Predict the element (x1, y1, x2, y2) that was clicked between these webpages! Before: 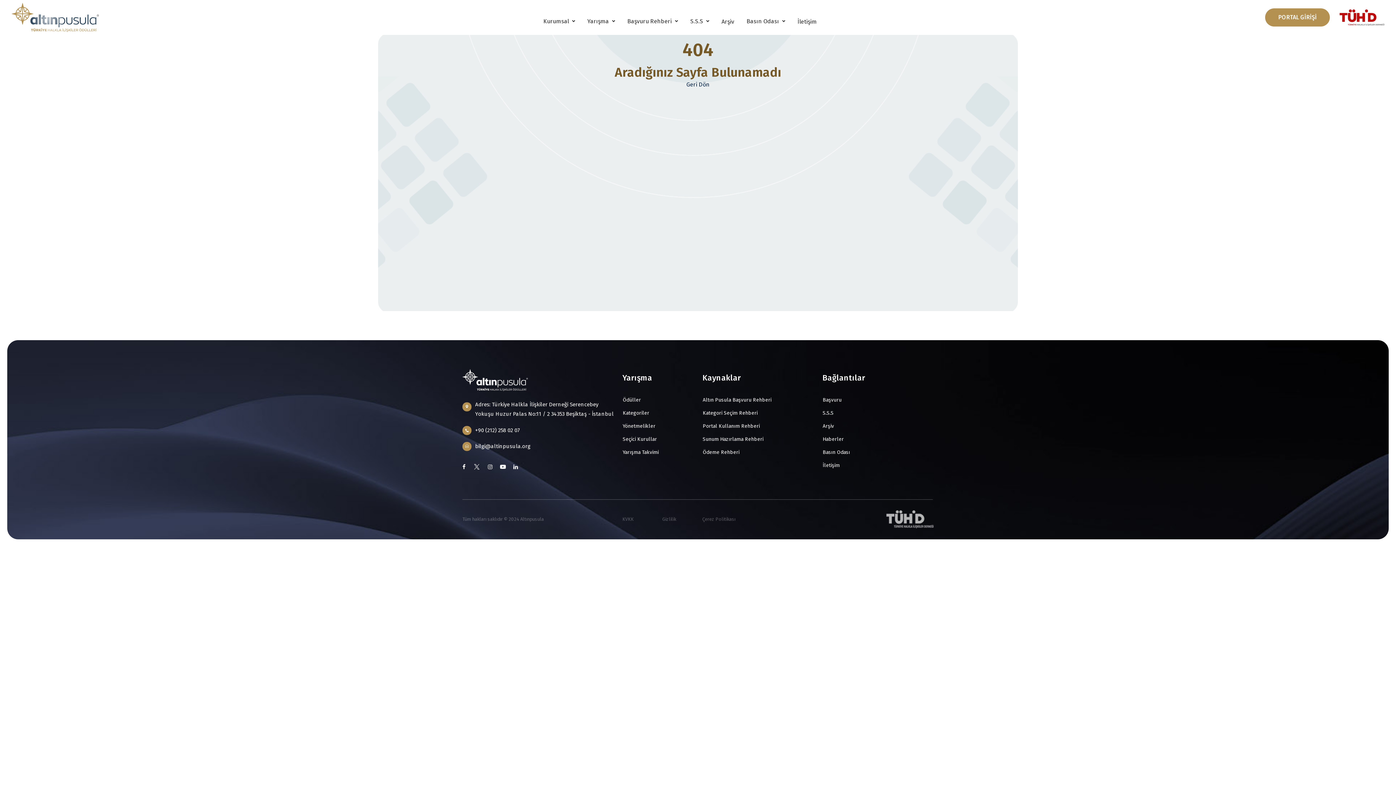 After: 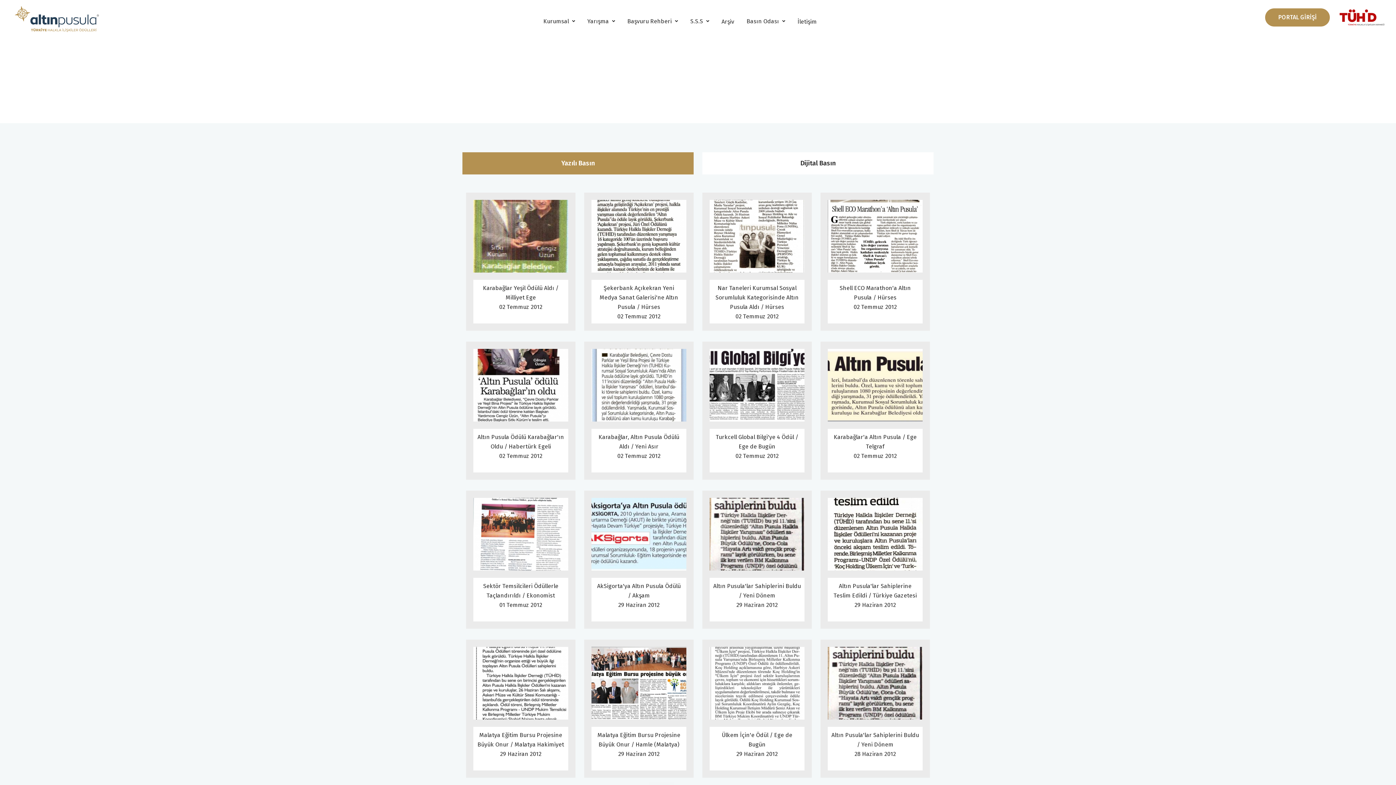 Action: bbox: (817, 448, 850, 457) label:  Basın Odası